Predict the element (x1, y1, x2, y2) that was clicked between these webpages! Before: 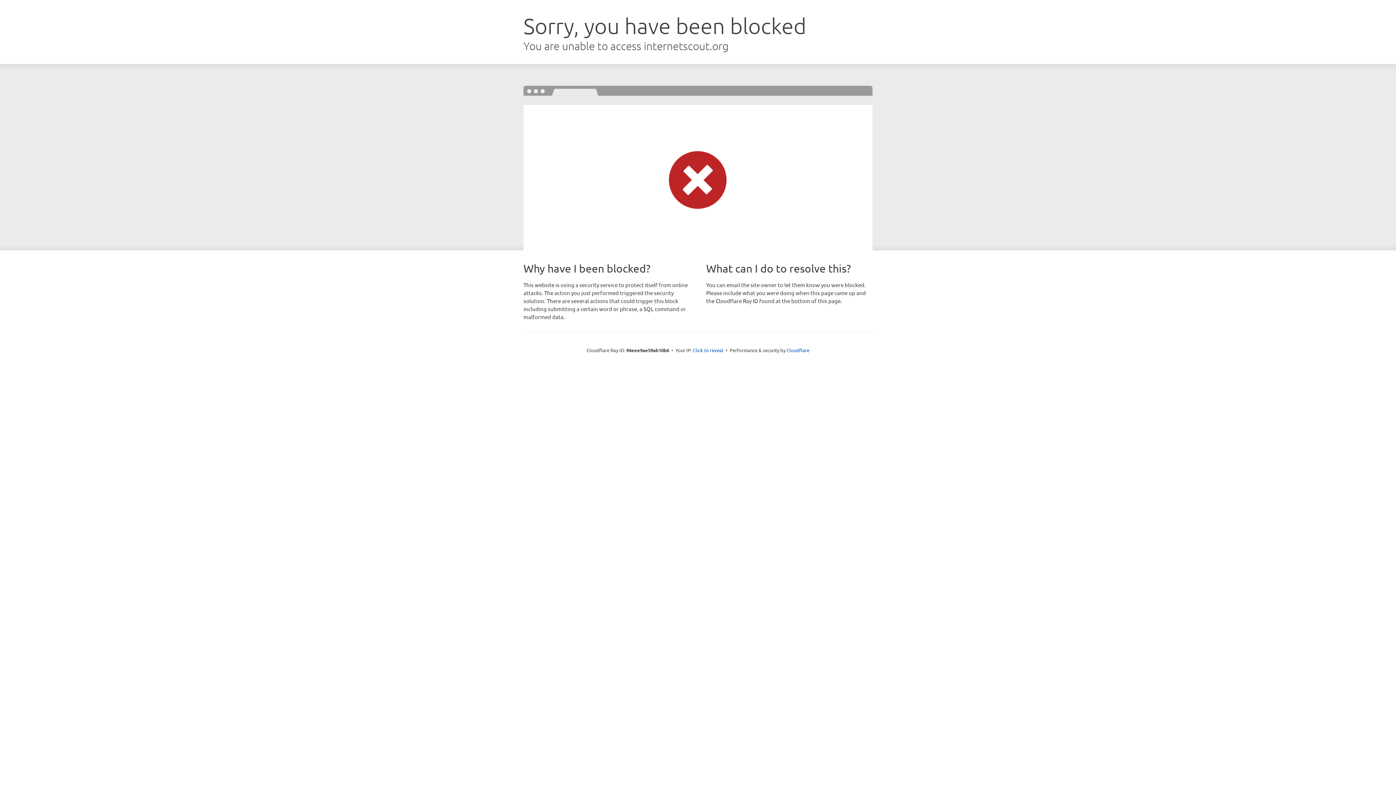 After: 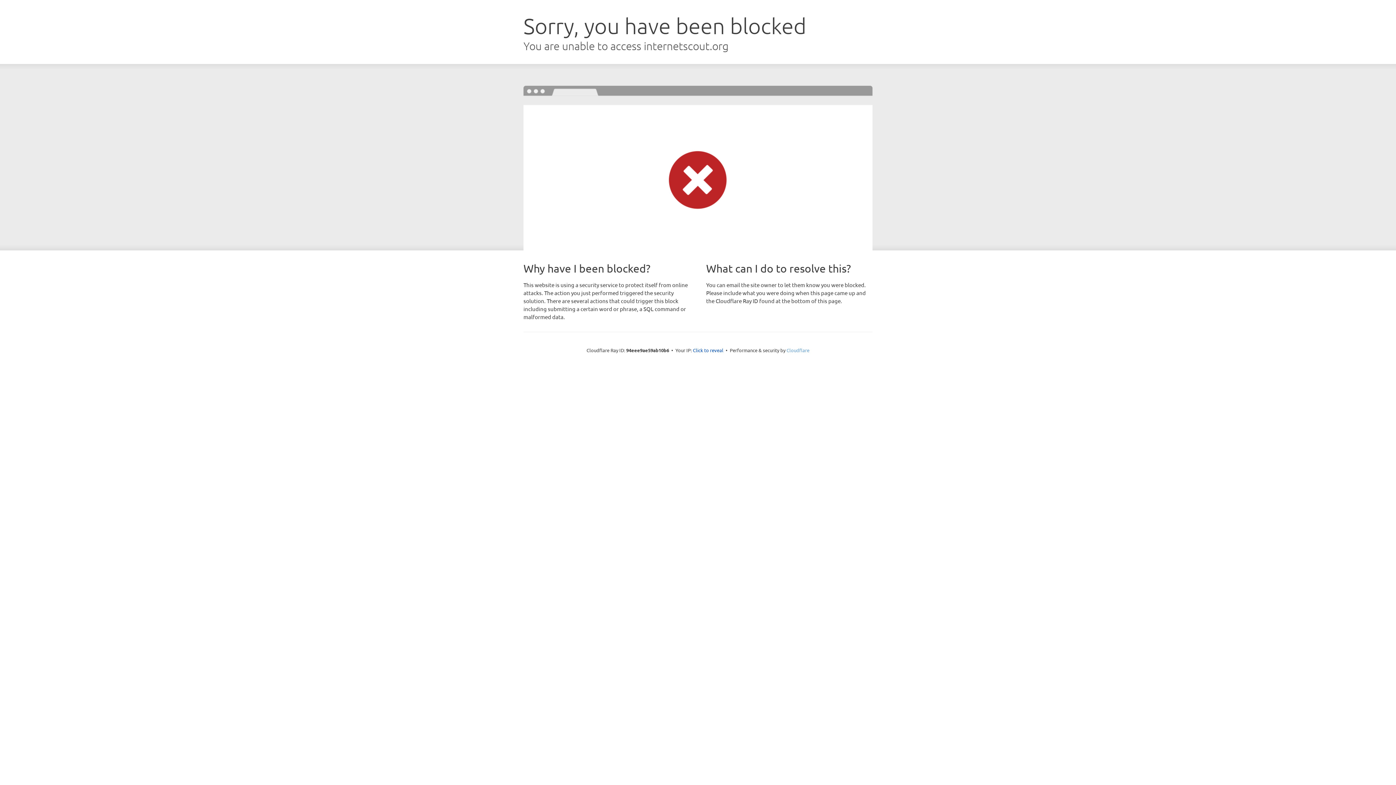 Action: label: Cloudflare bbox: (786, 347, 809, 353)